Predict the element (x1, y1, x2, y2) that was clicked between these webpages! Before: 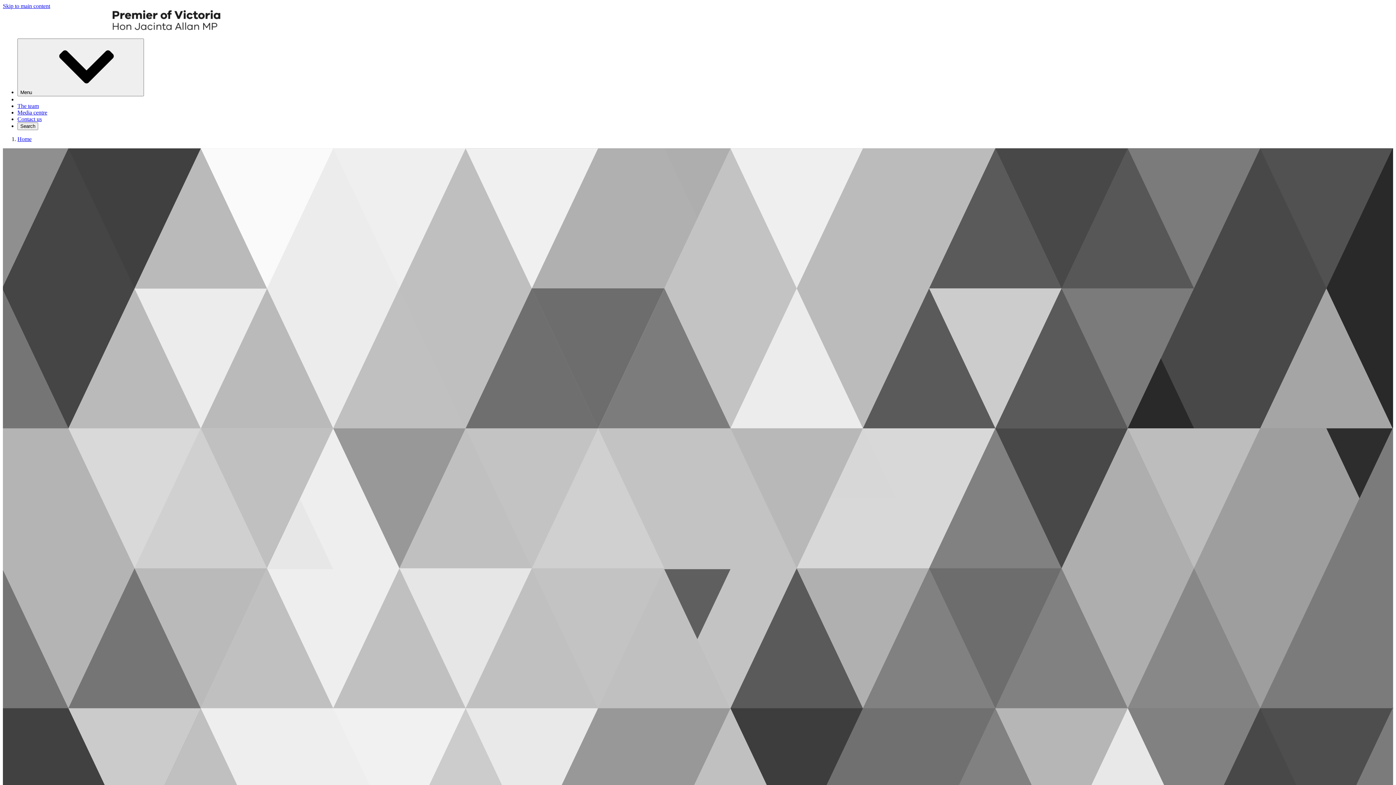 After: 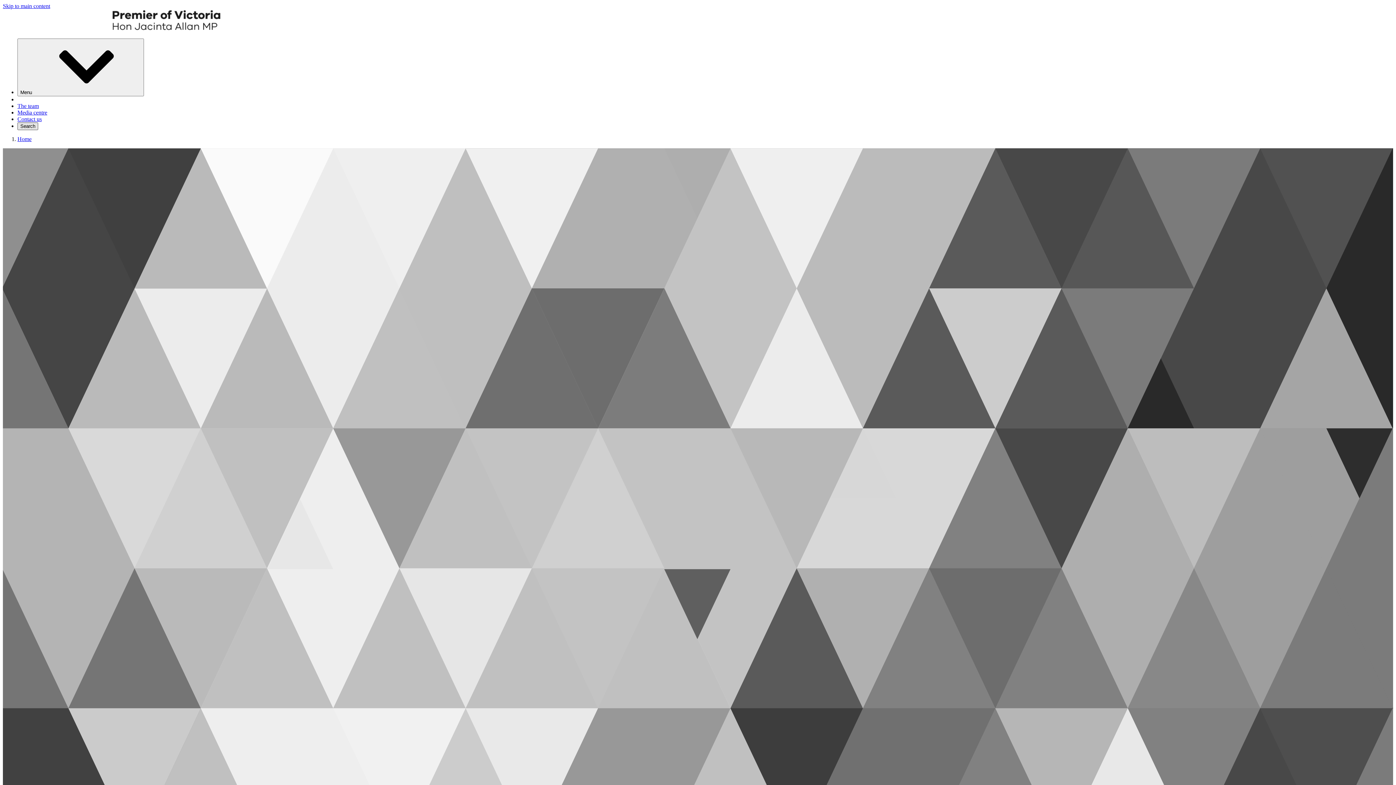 Action: bbox: (17, 122, 38, 130) label: Search⁠